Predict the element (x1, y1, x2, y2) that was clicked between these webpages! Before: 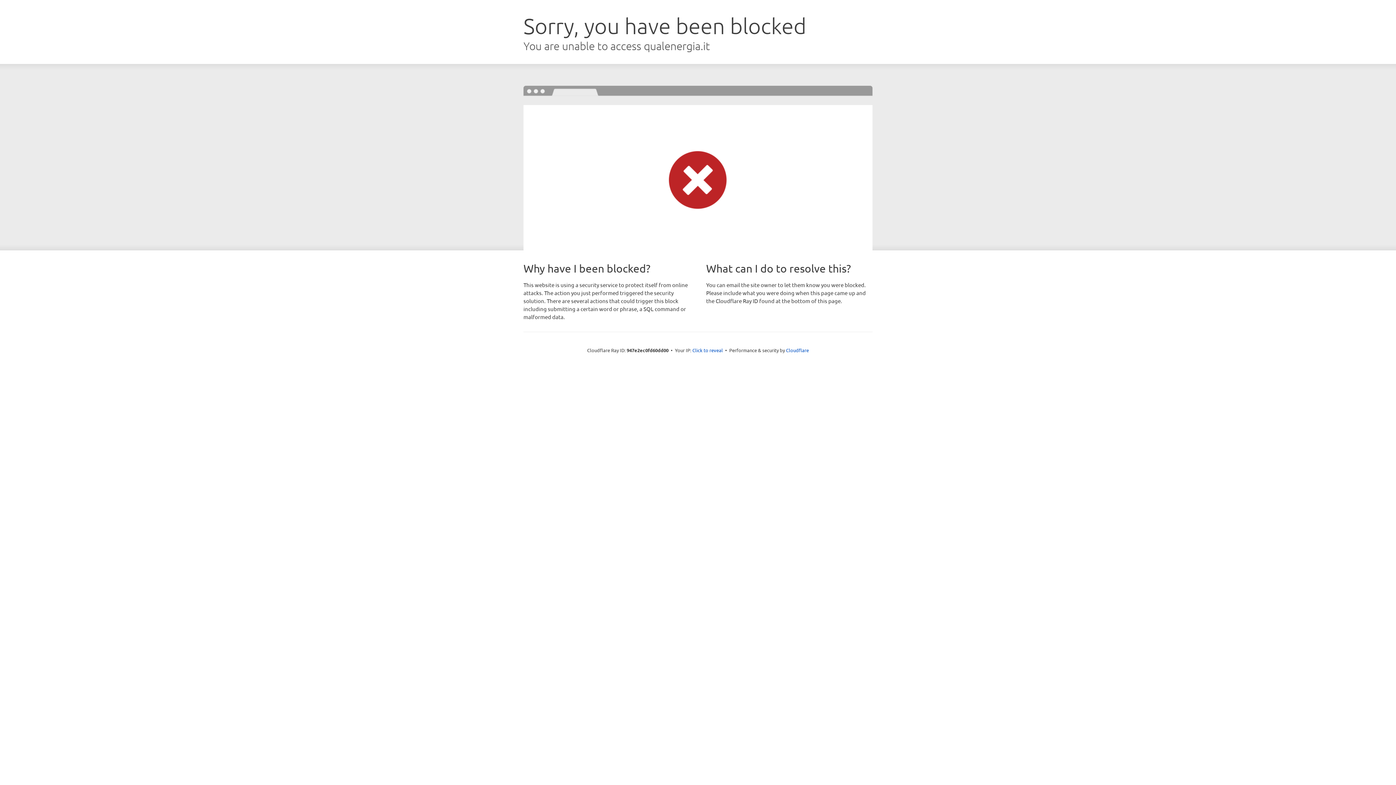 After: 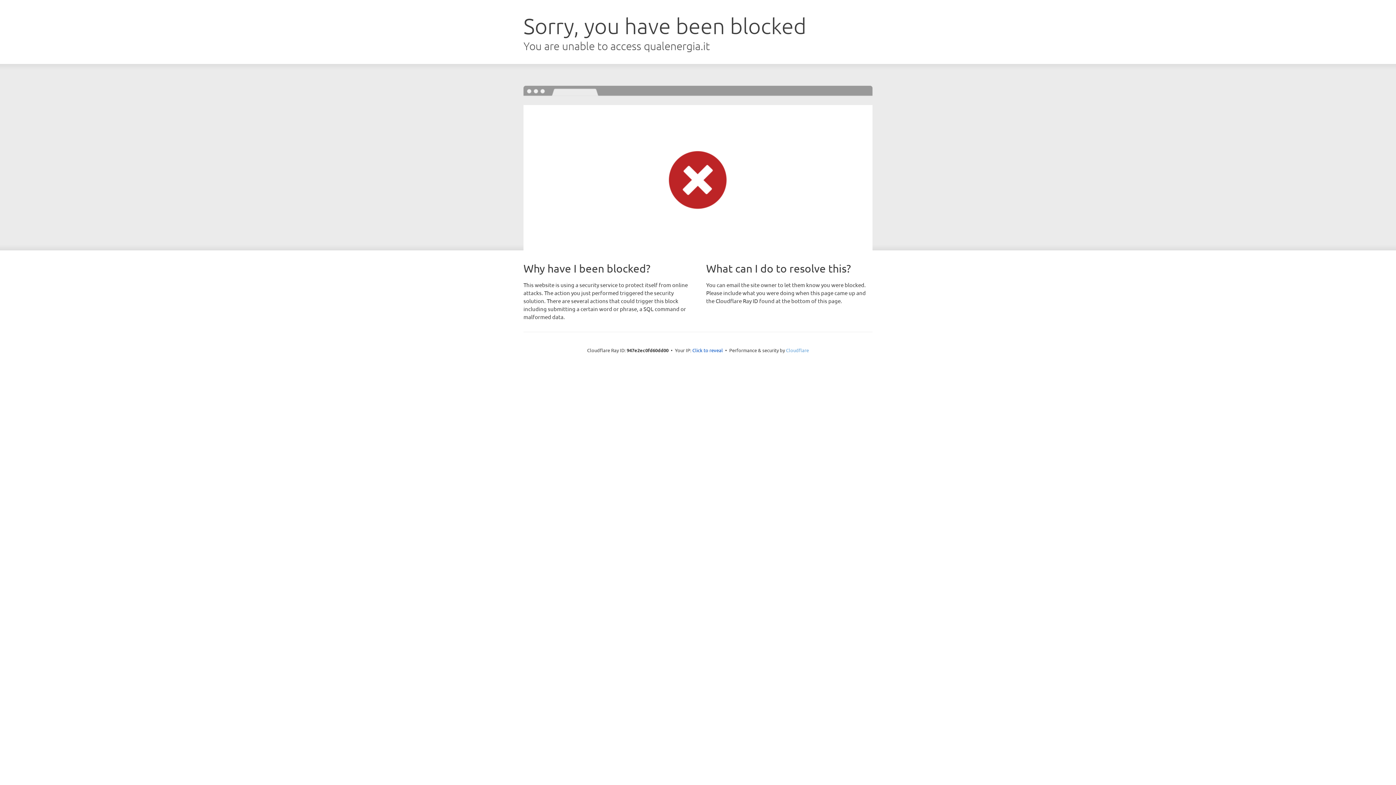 Action: label: Cloudflare bbox: (786, 347, 809, 353)